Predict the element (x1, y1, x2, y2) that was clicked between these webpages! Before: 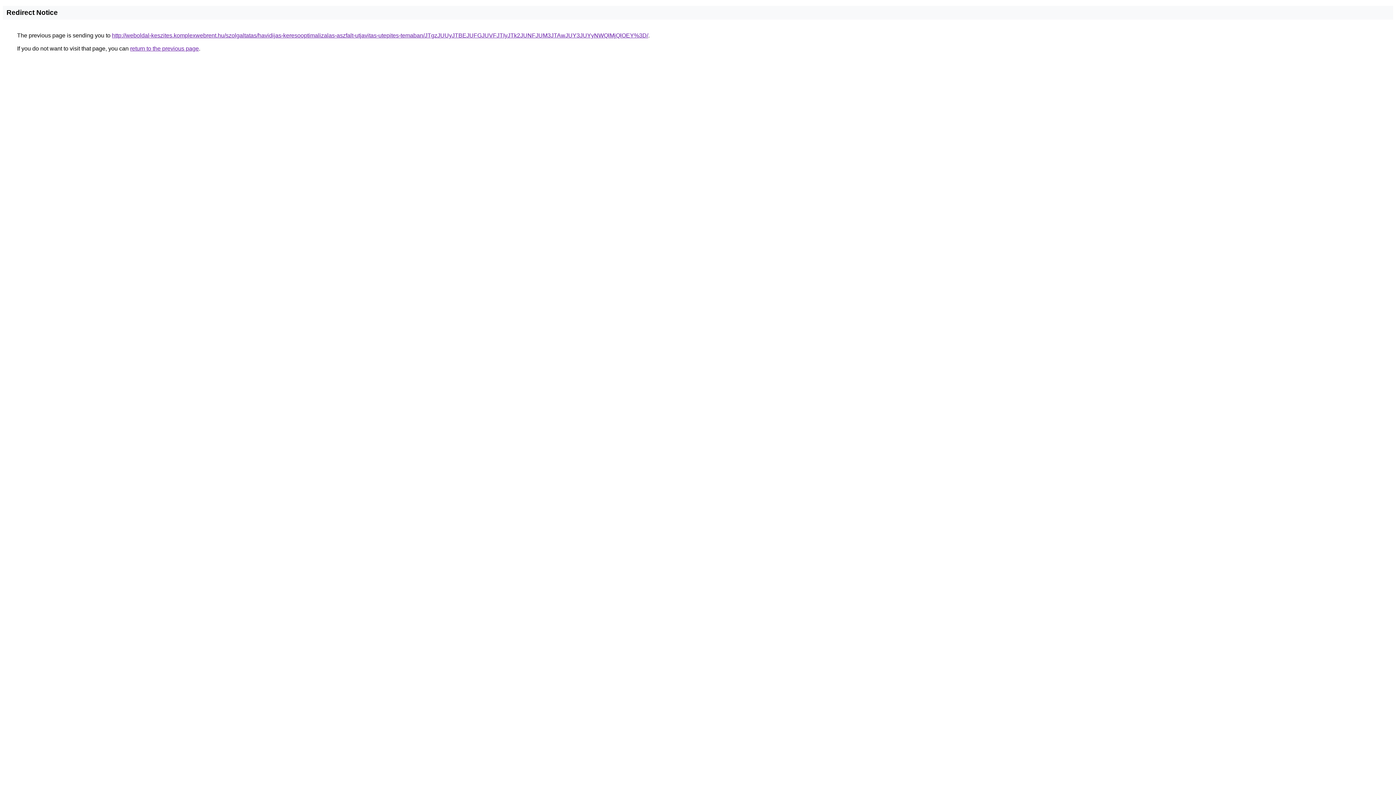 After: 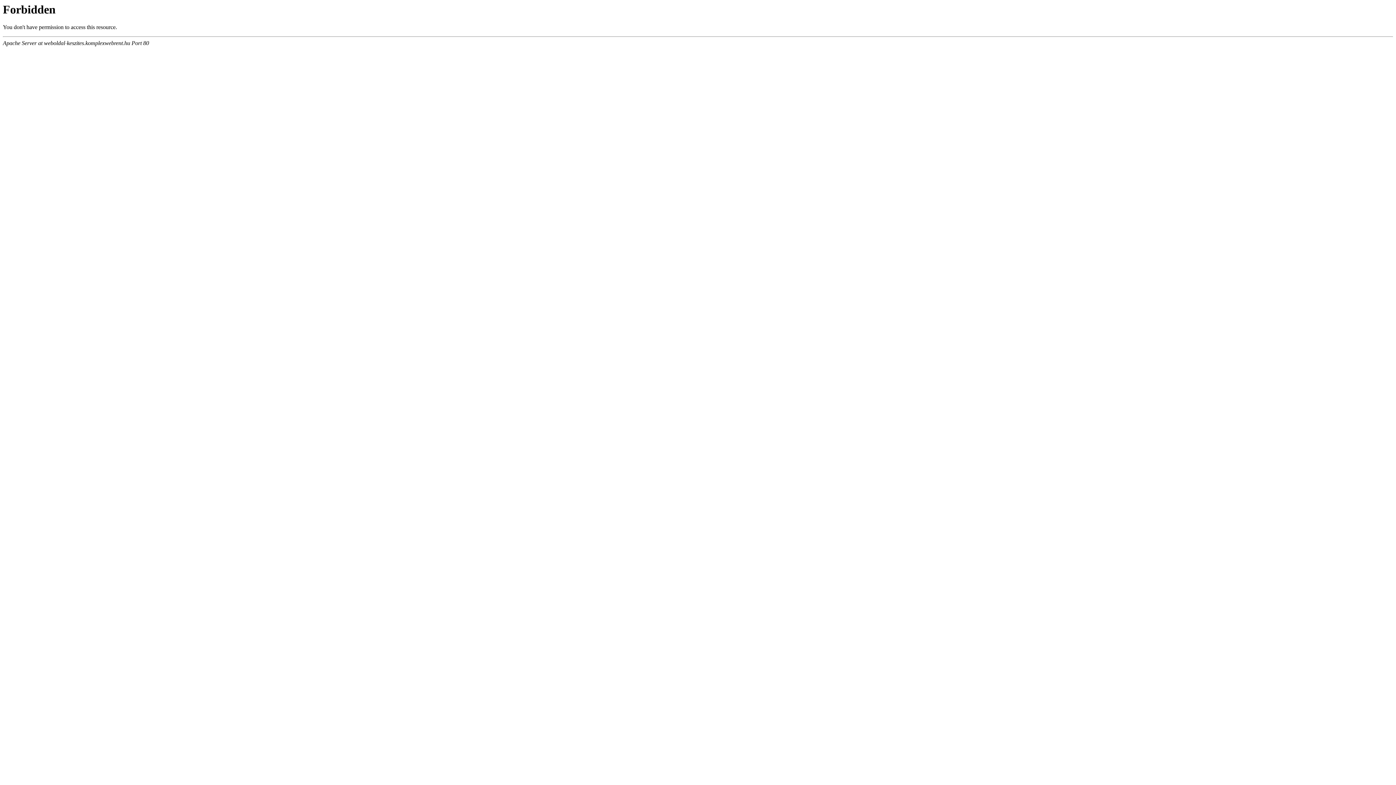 Action: bbox: (112, 32, 648, 38) label: http://weboldal-keszites.komplexwebrent.hu/szolgaltatas/havidijas-keresooptimalizalas-aszfalt-utjavitas-utepites-temaban/JTgzJUUyJTBEJUFGJUVFJTIyJTk2JUNFJUM3JTAwJUY3JUYyNWQlMjQlOEY%3D/